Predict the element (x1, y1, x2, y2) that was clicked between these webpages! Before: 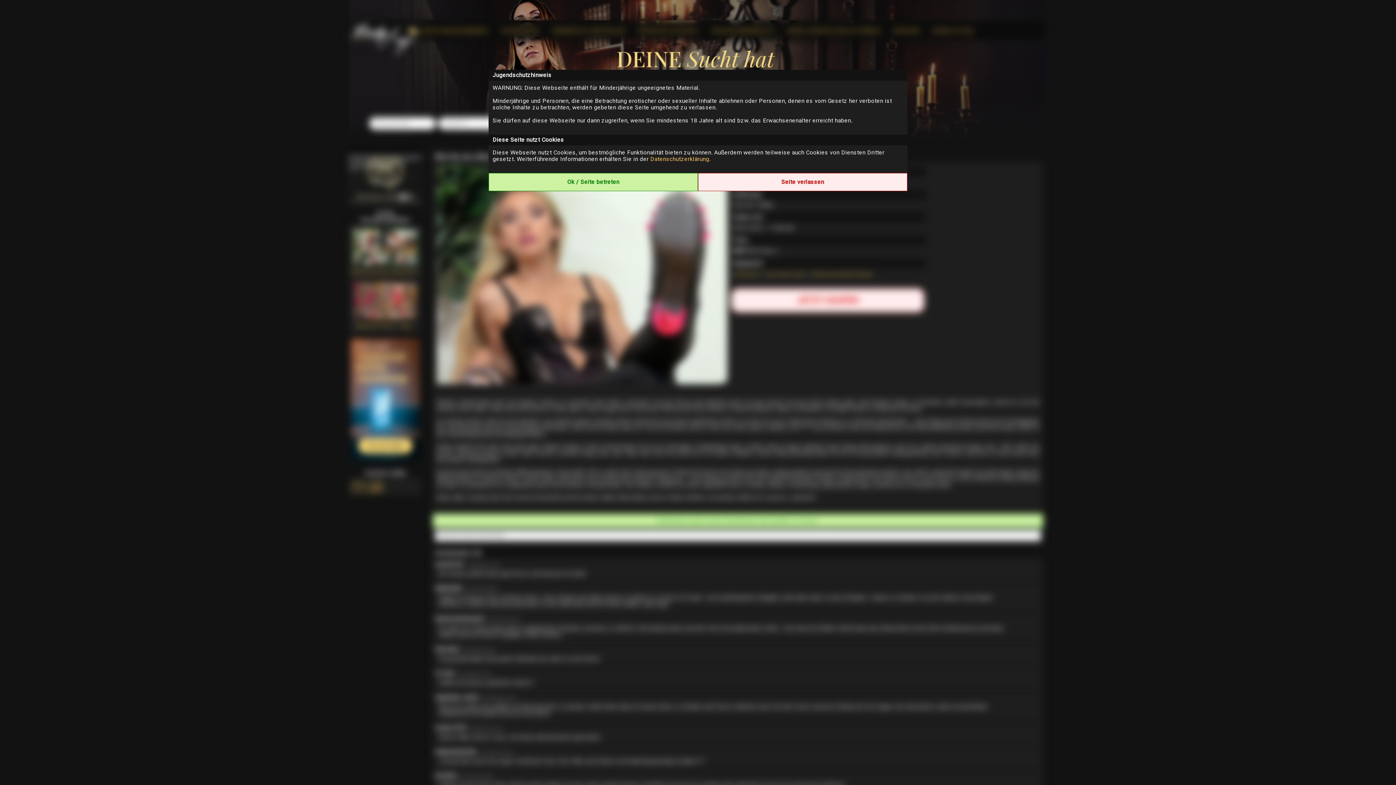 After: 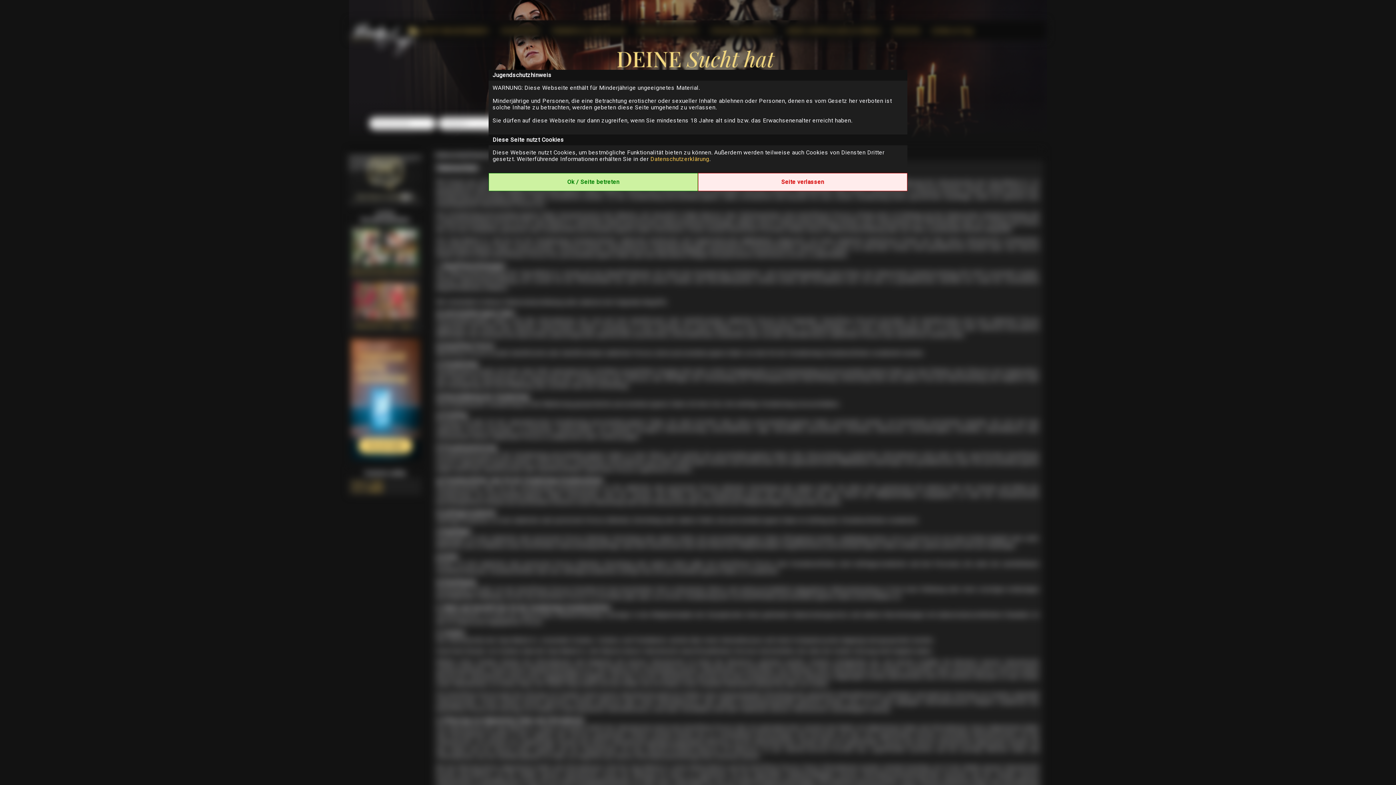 Action: bbox: (650, 155, 709, 162) label: Datenschutzerklärung